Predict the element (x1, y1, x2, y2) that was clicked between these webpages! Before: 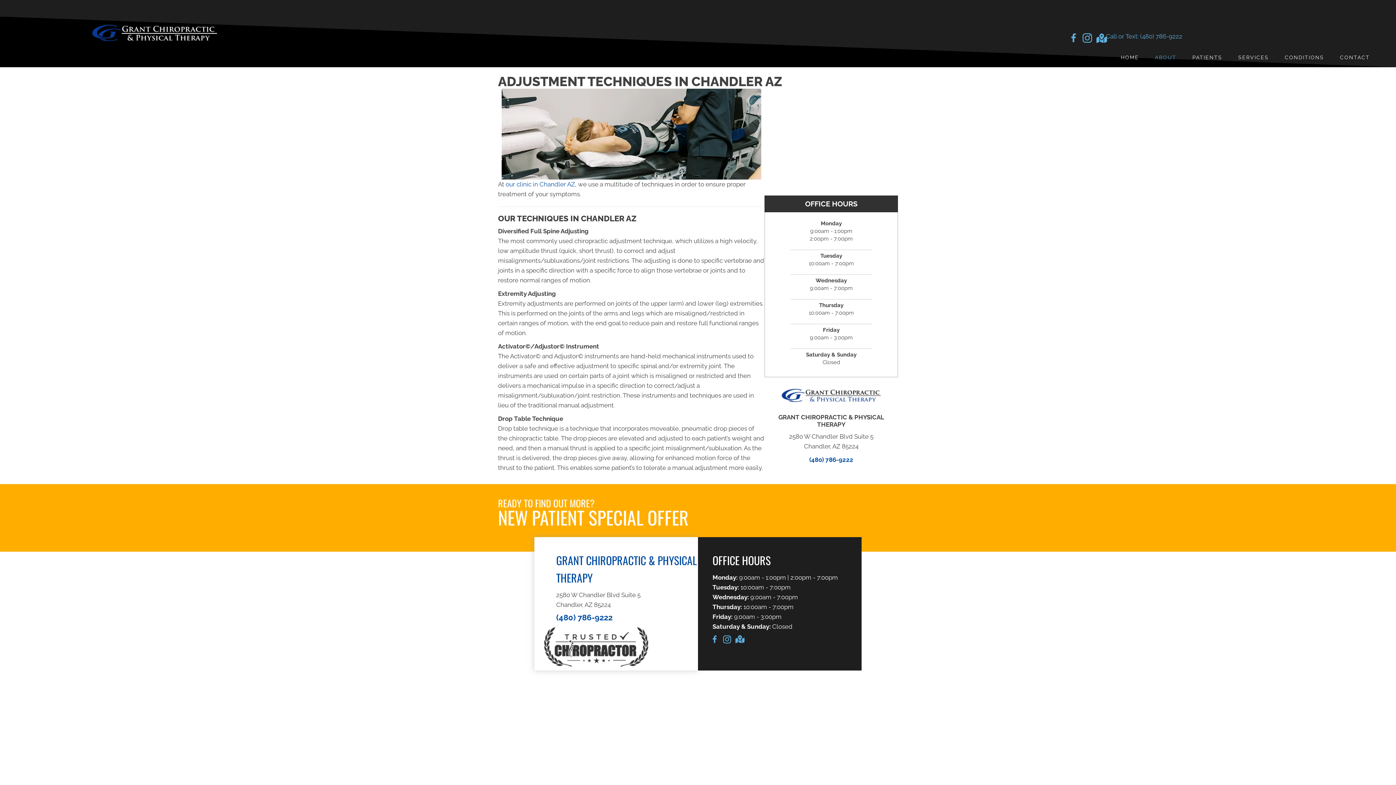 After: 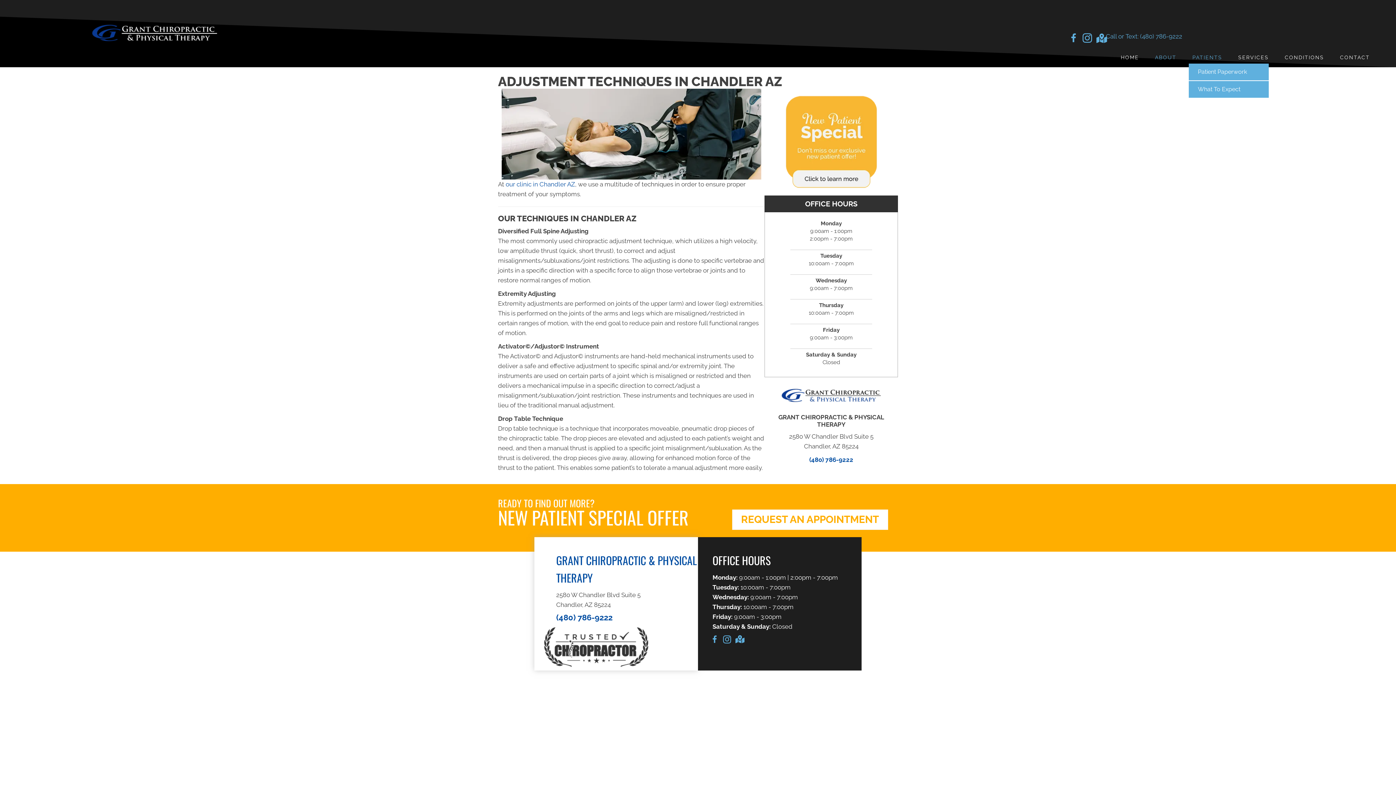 Action: bbox: (1189, 51, 1226, 63) label: PATIENTS